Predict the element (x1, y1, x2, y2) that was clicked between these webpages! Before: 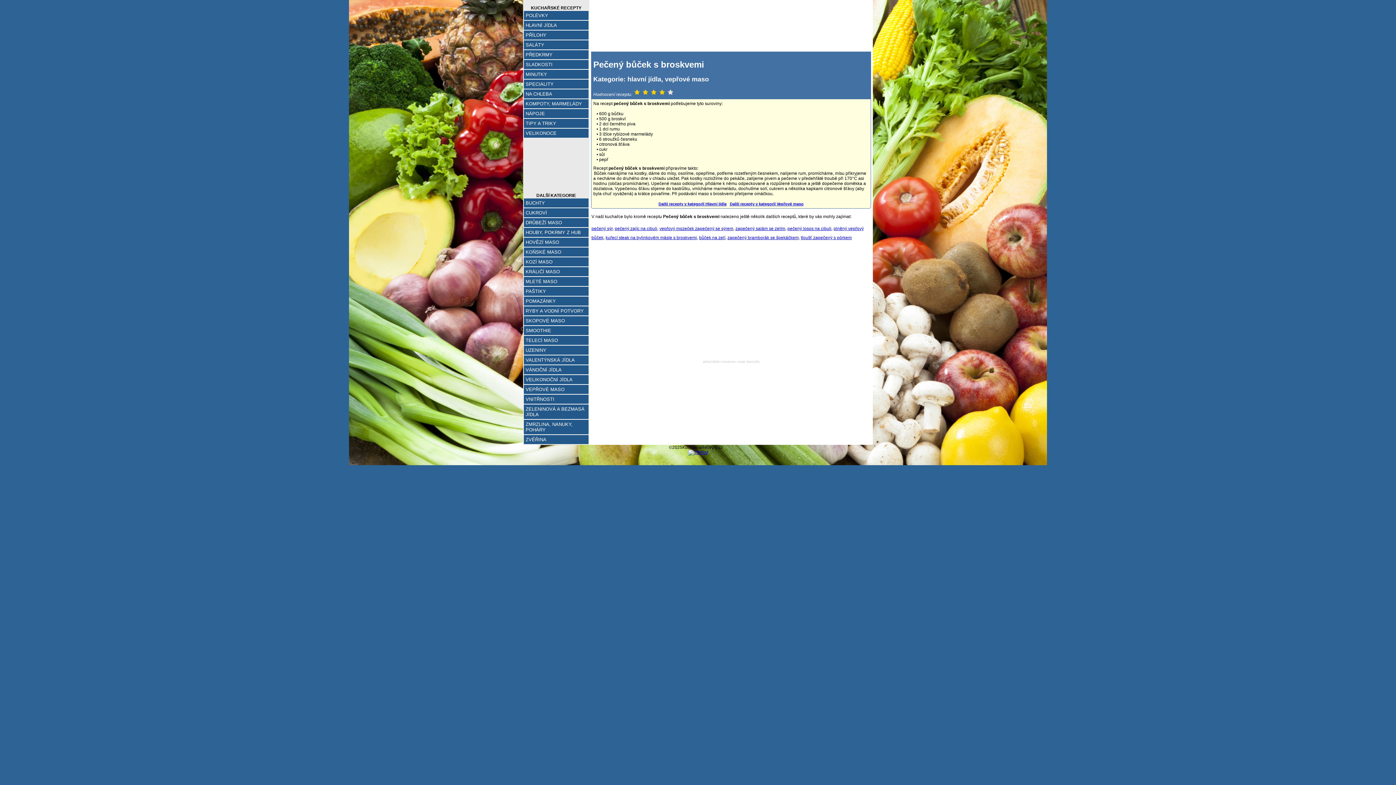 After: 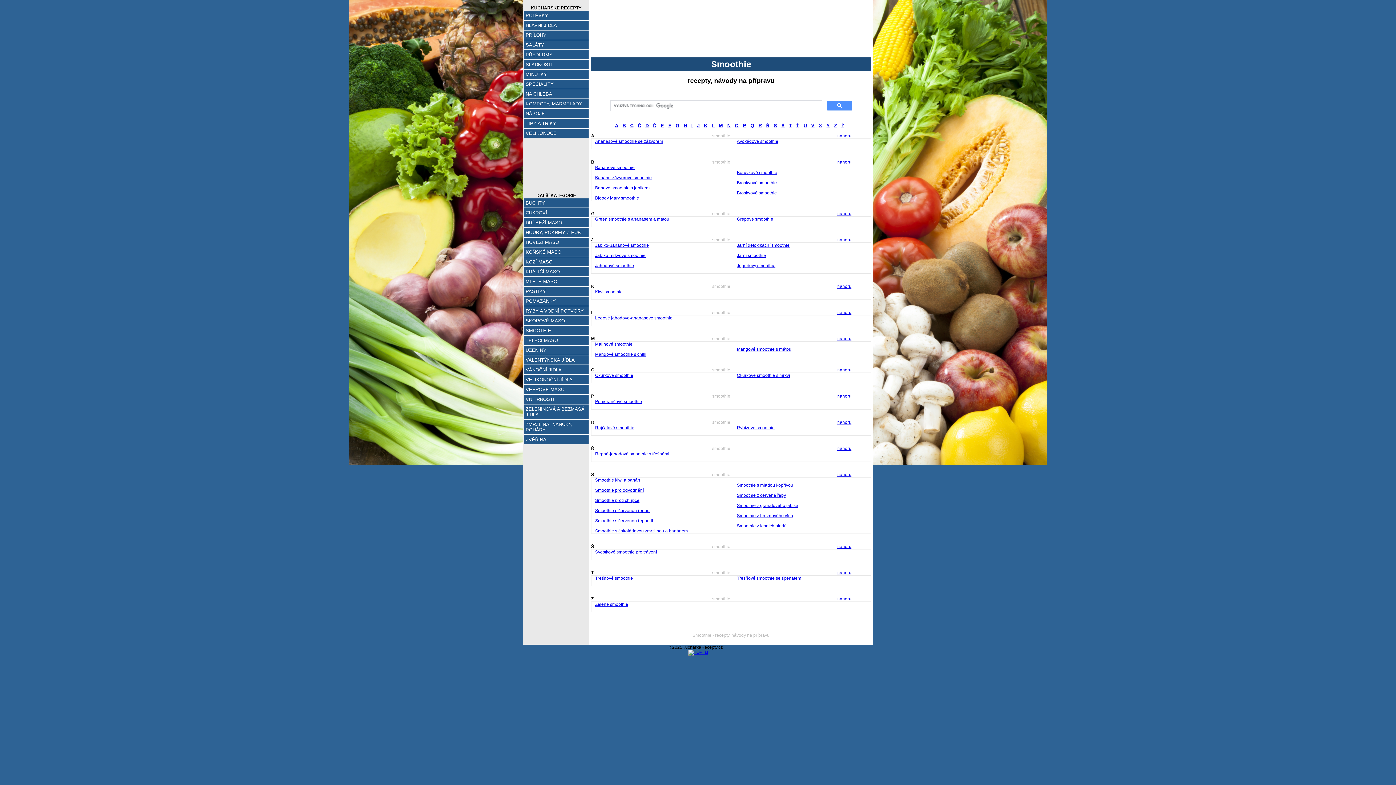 Action: bbox: (525, 328, 551, 333) label: SMOOTHIE